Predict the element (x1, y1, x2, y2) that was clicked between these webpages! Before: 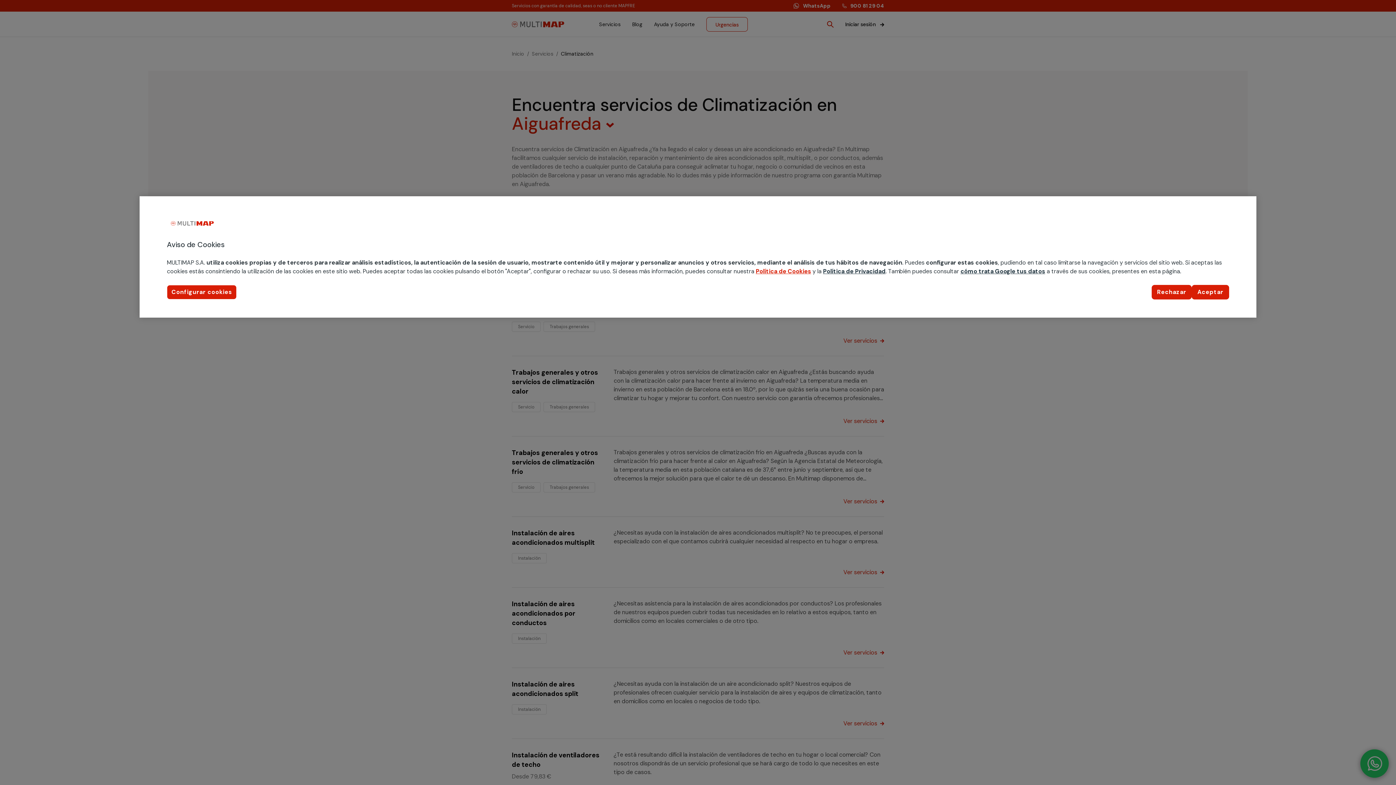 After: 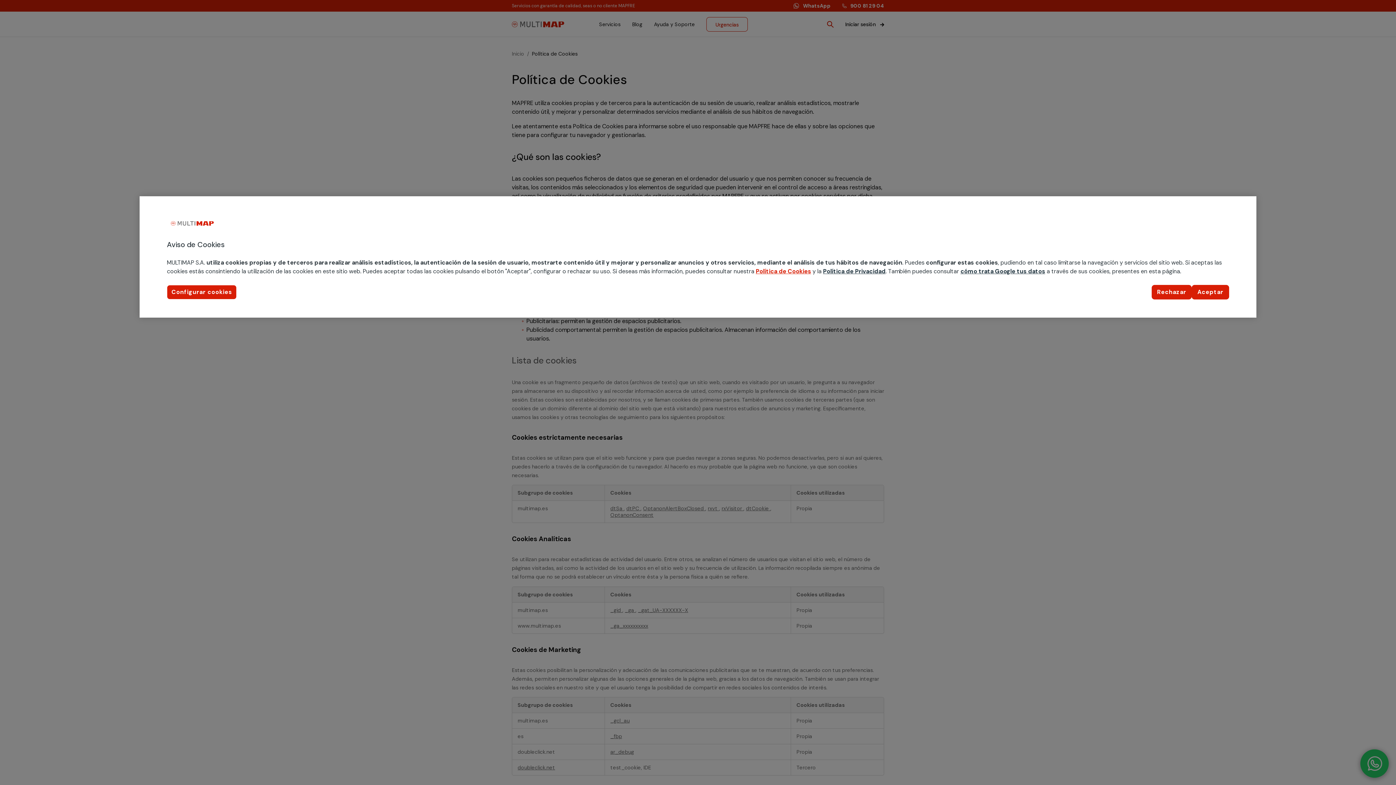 Action: label: Política de Cookies bbox: (756, 267, 811, 276)